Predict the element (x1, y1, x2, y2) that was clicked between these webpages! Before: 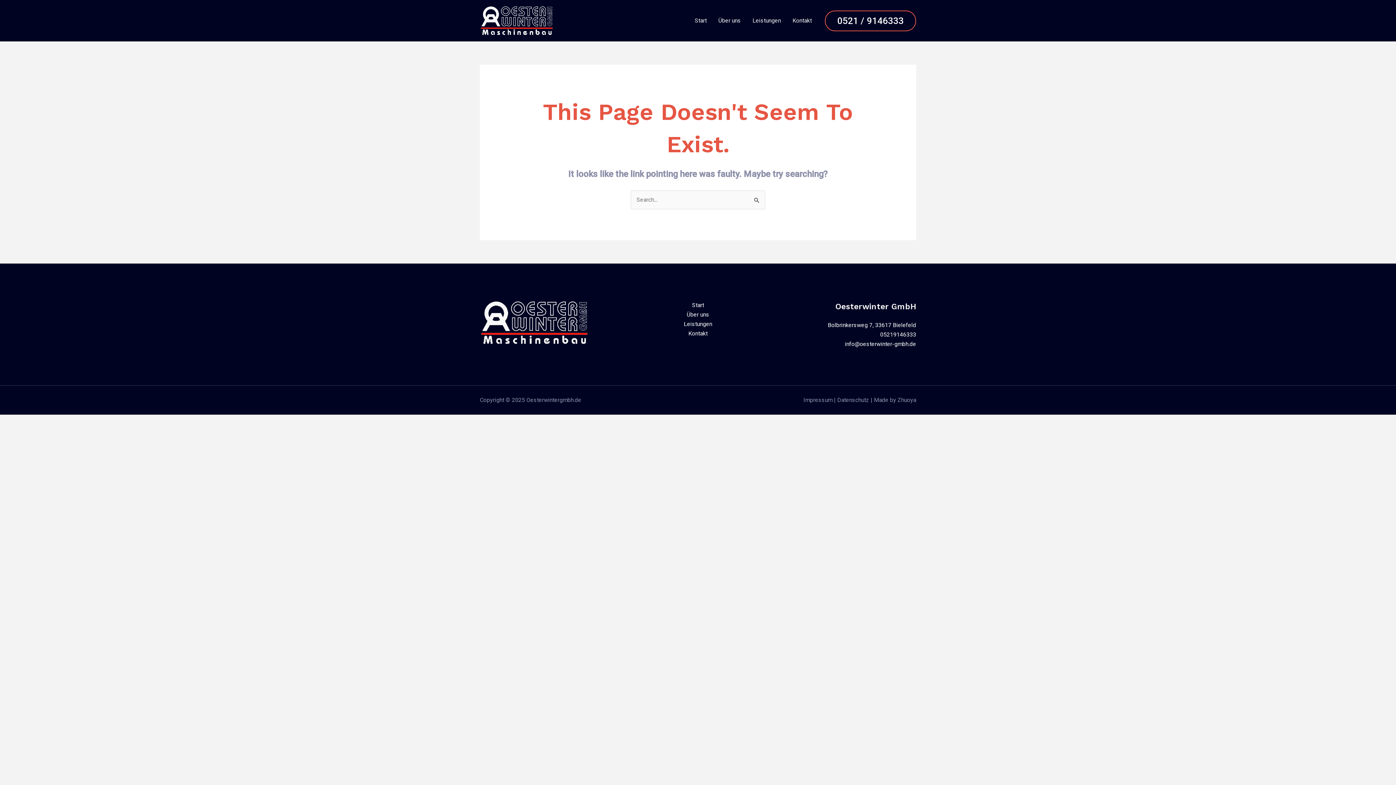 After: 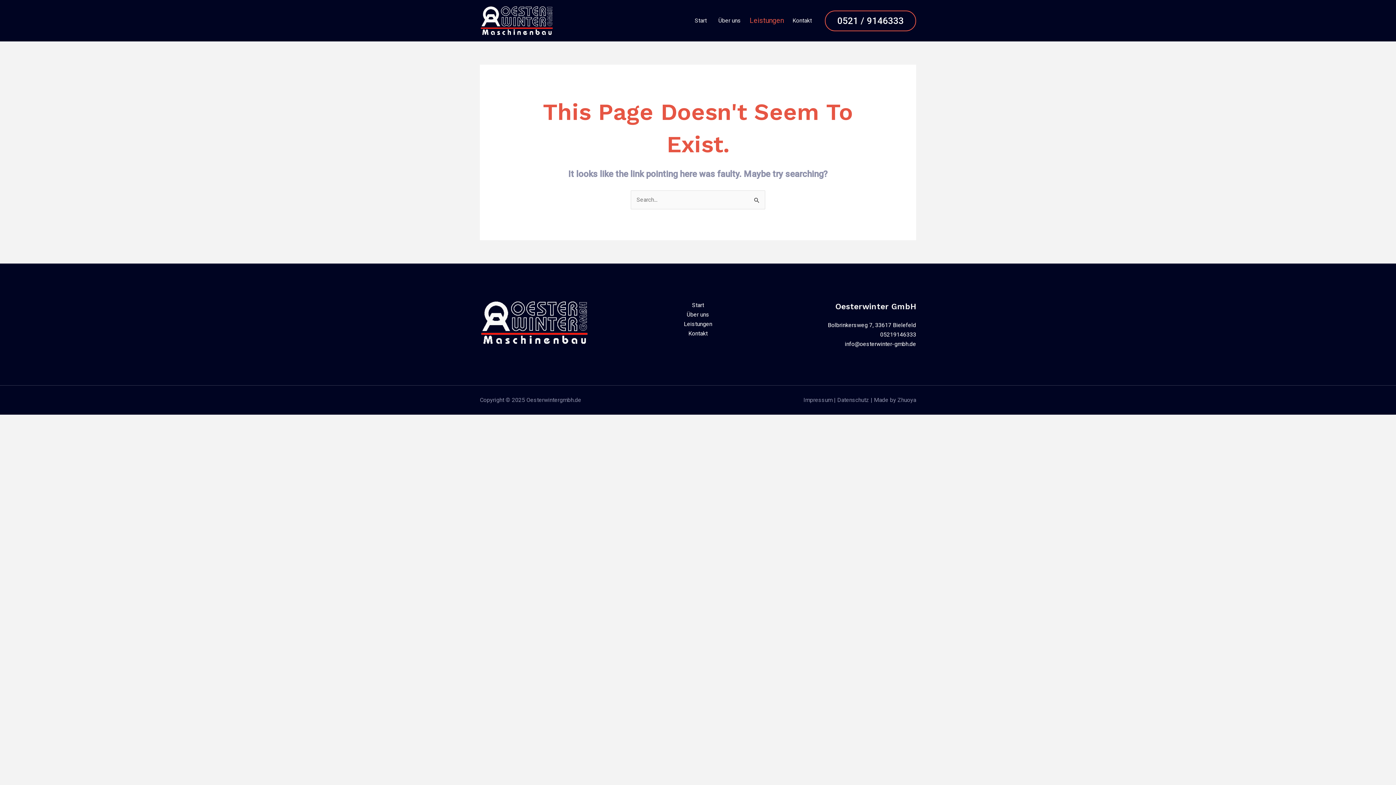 Action: bbox: (746, 8, 786, 33) label: Leistungen